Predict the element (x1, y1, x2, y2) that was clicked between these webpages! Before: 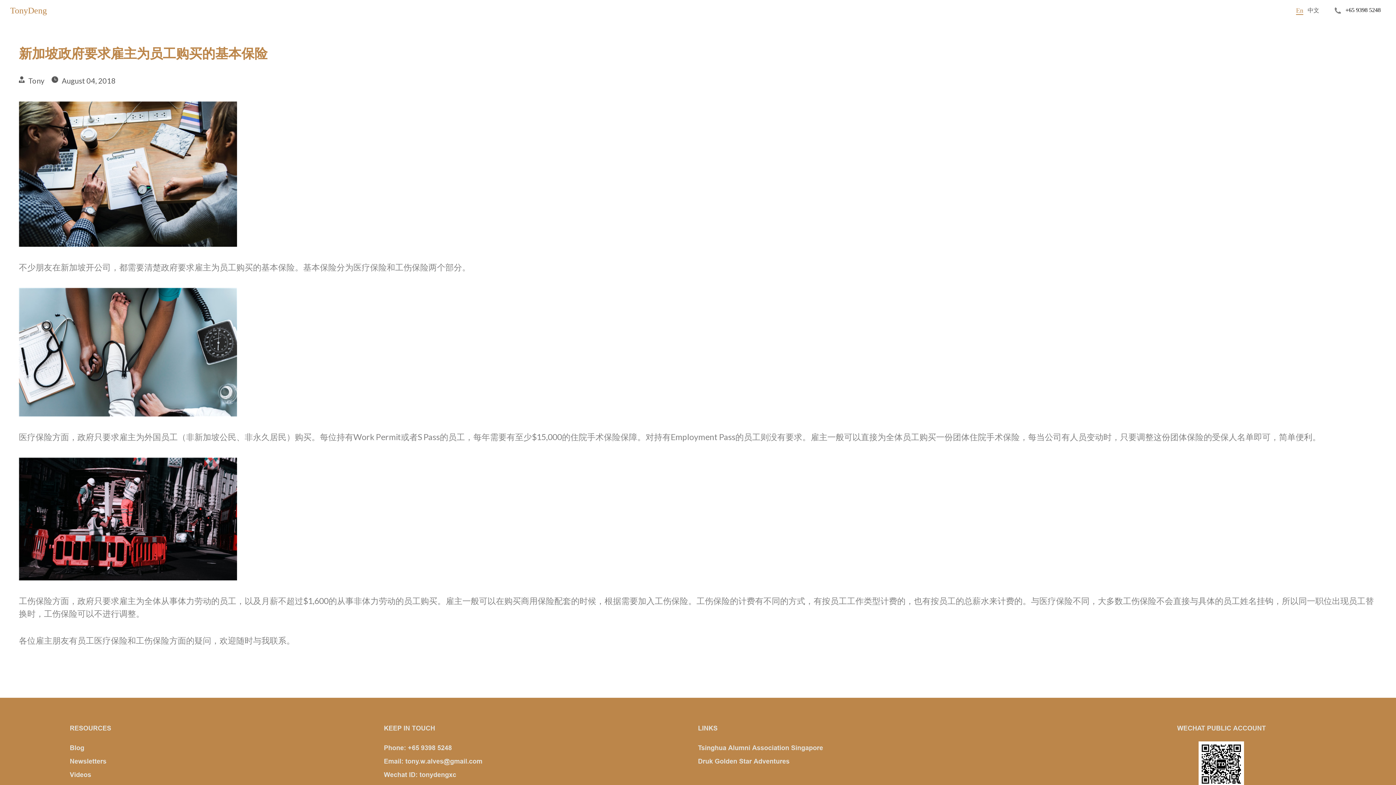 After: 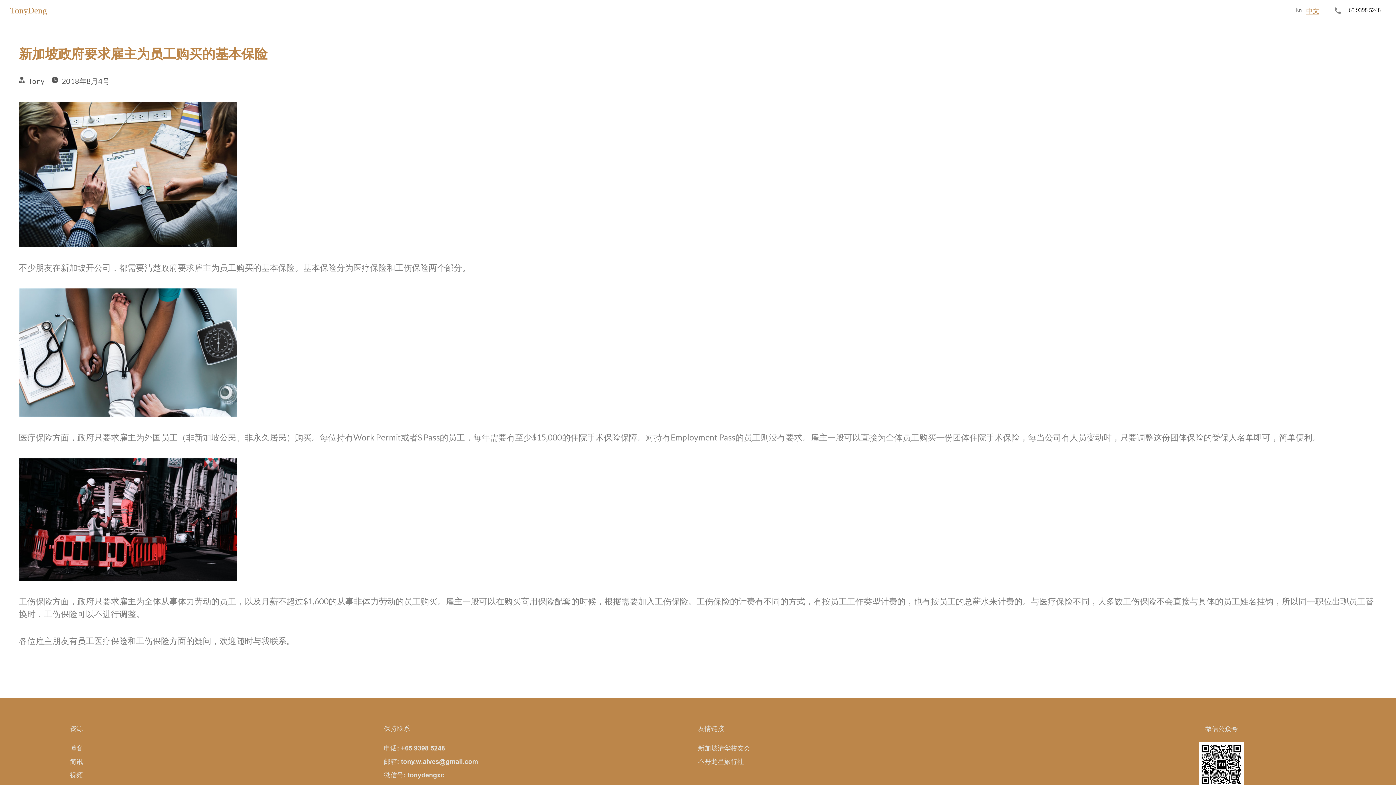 Action: label: 中文 bbox: (1308, 7, 1319, 13)